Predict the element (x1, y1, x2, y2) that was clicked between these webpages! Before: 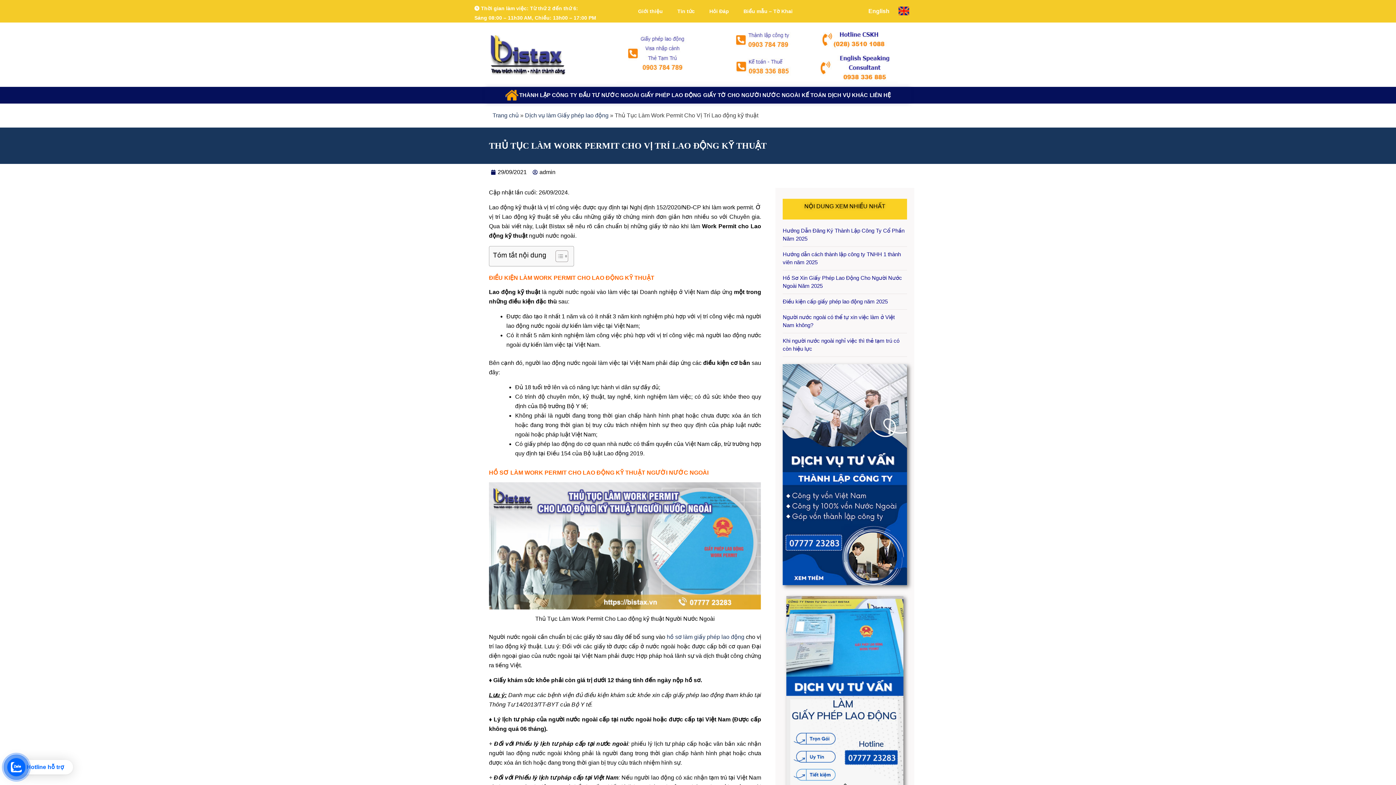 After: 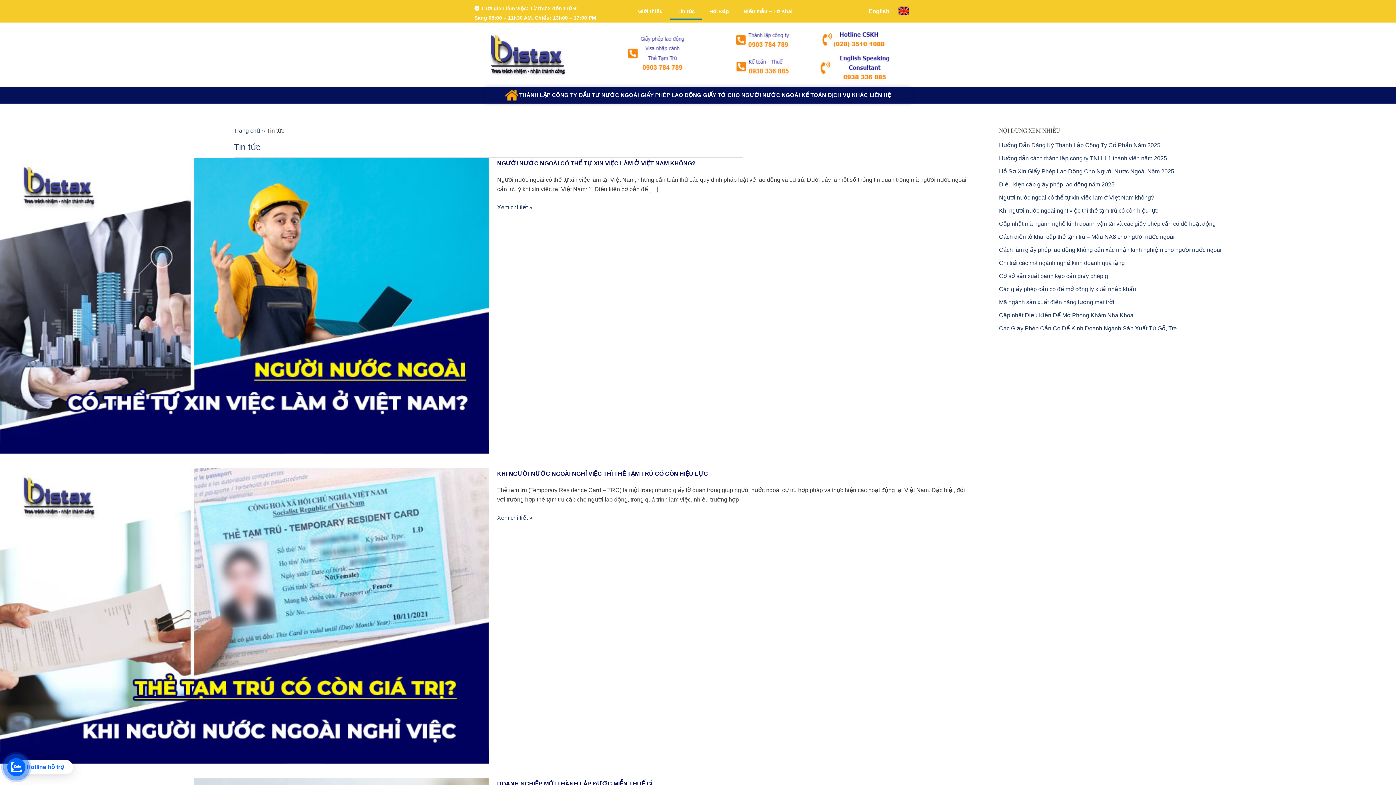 Action: label: Tin tức bbox: (670, 2, 702, 19)